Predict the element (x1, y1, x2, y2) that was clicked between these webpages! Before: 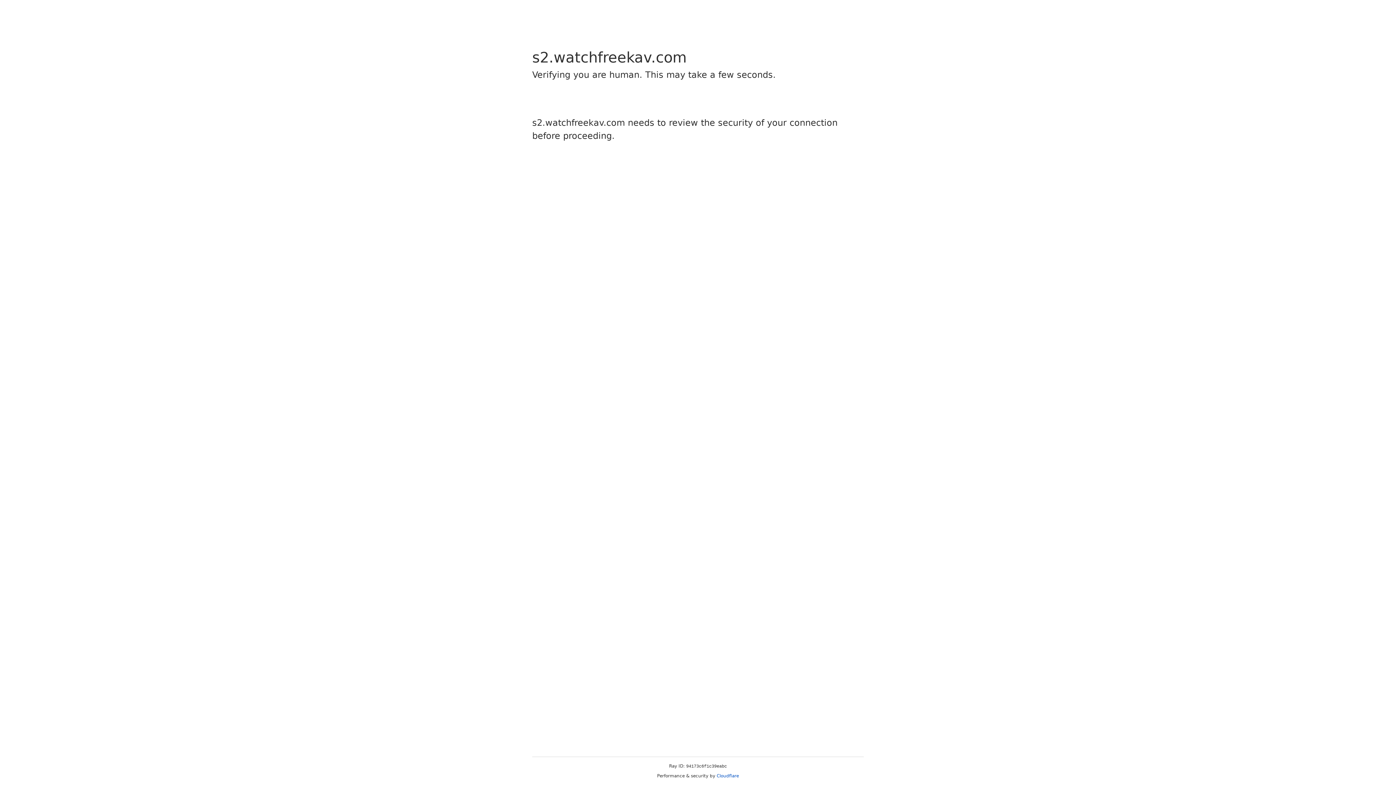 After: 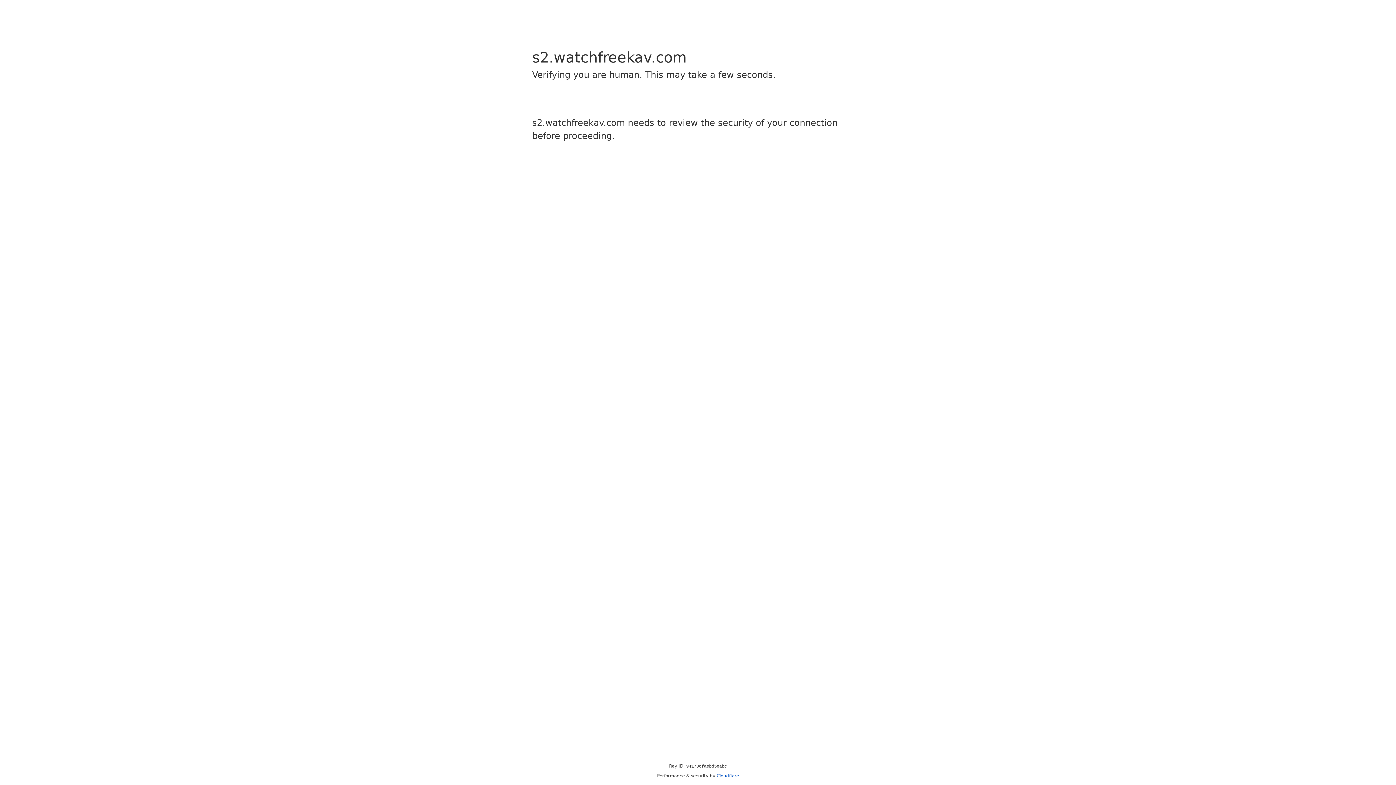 Action: label: Cloudflare bbox: (716, 773, 739, 778)